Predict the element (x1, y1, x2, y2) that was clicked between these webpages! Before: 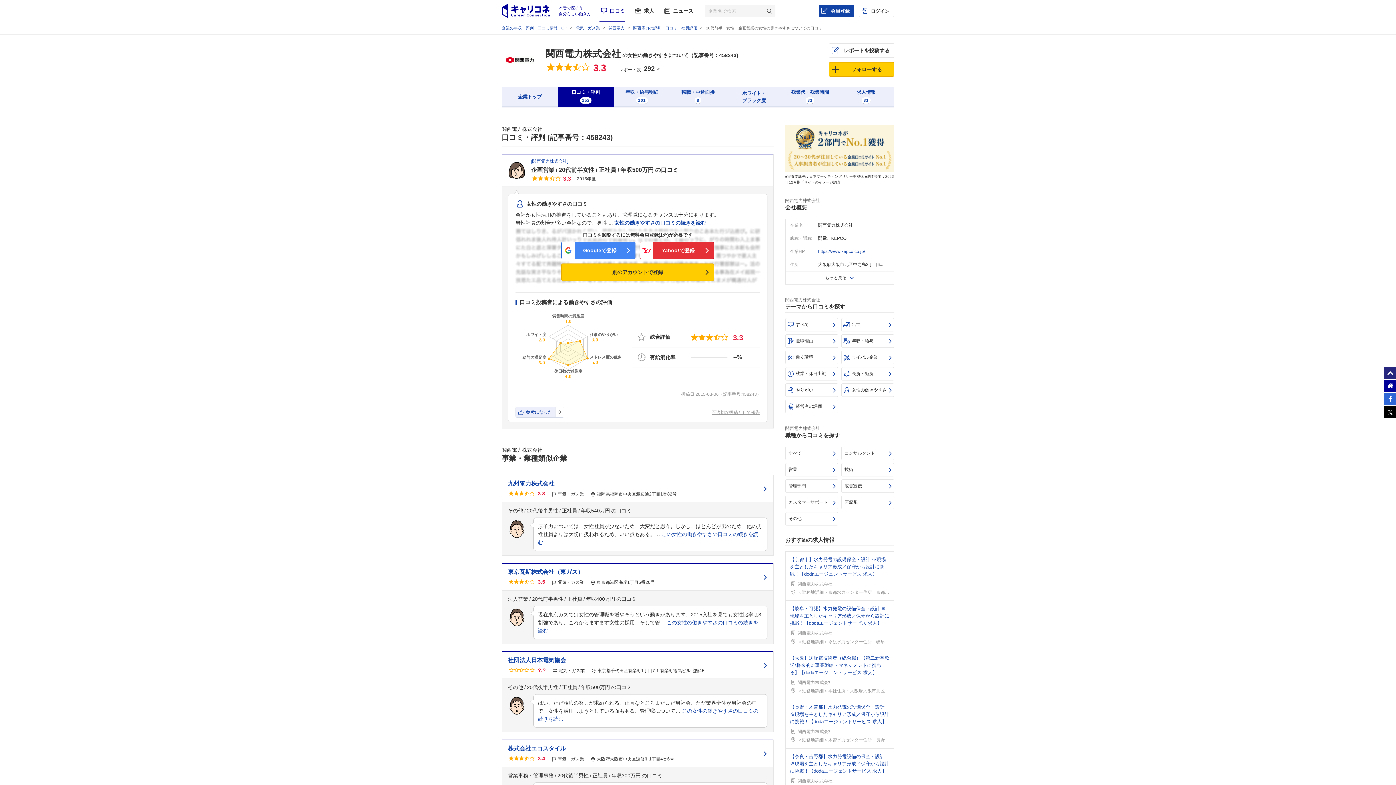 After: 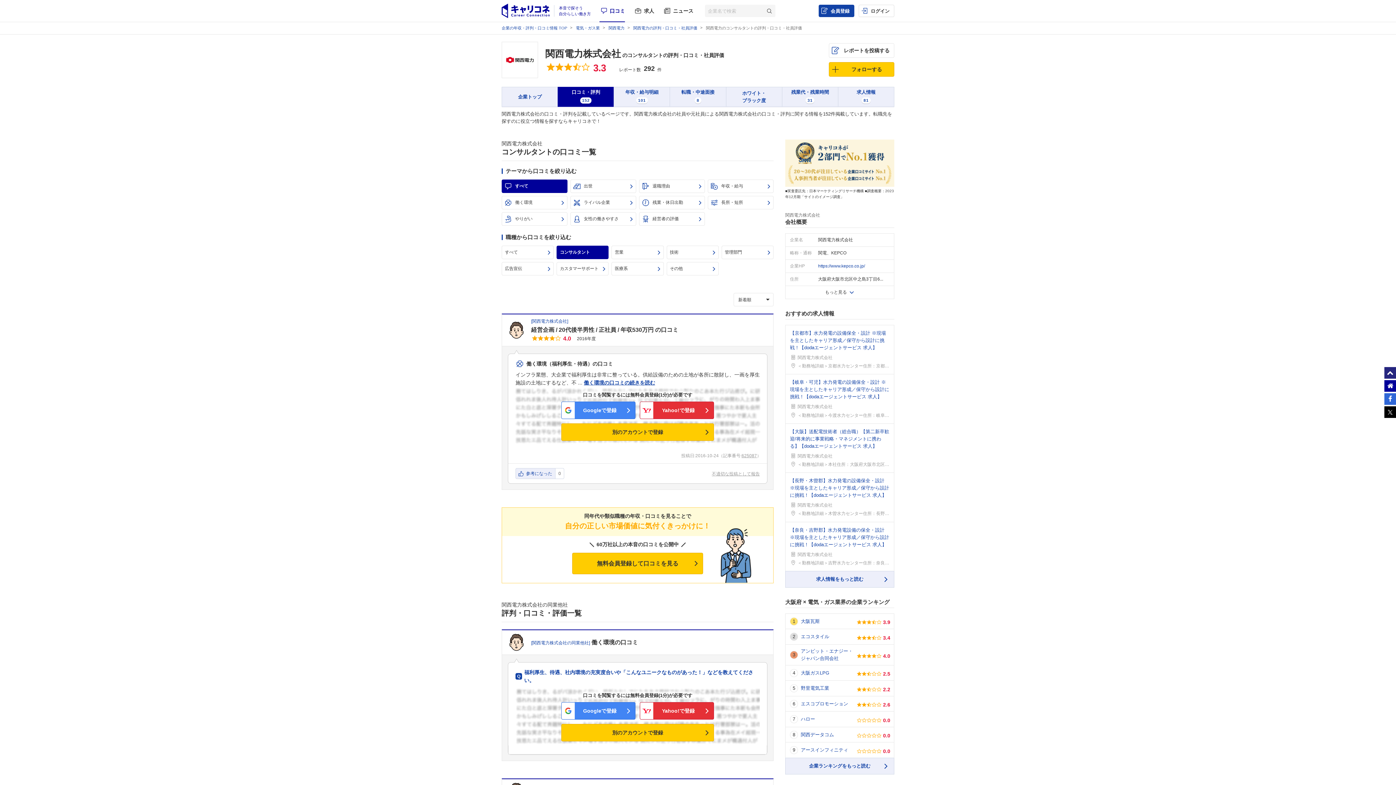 Action: label: コンサルタント bbox: (841, 446, 894, 460)